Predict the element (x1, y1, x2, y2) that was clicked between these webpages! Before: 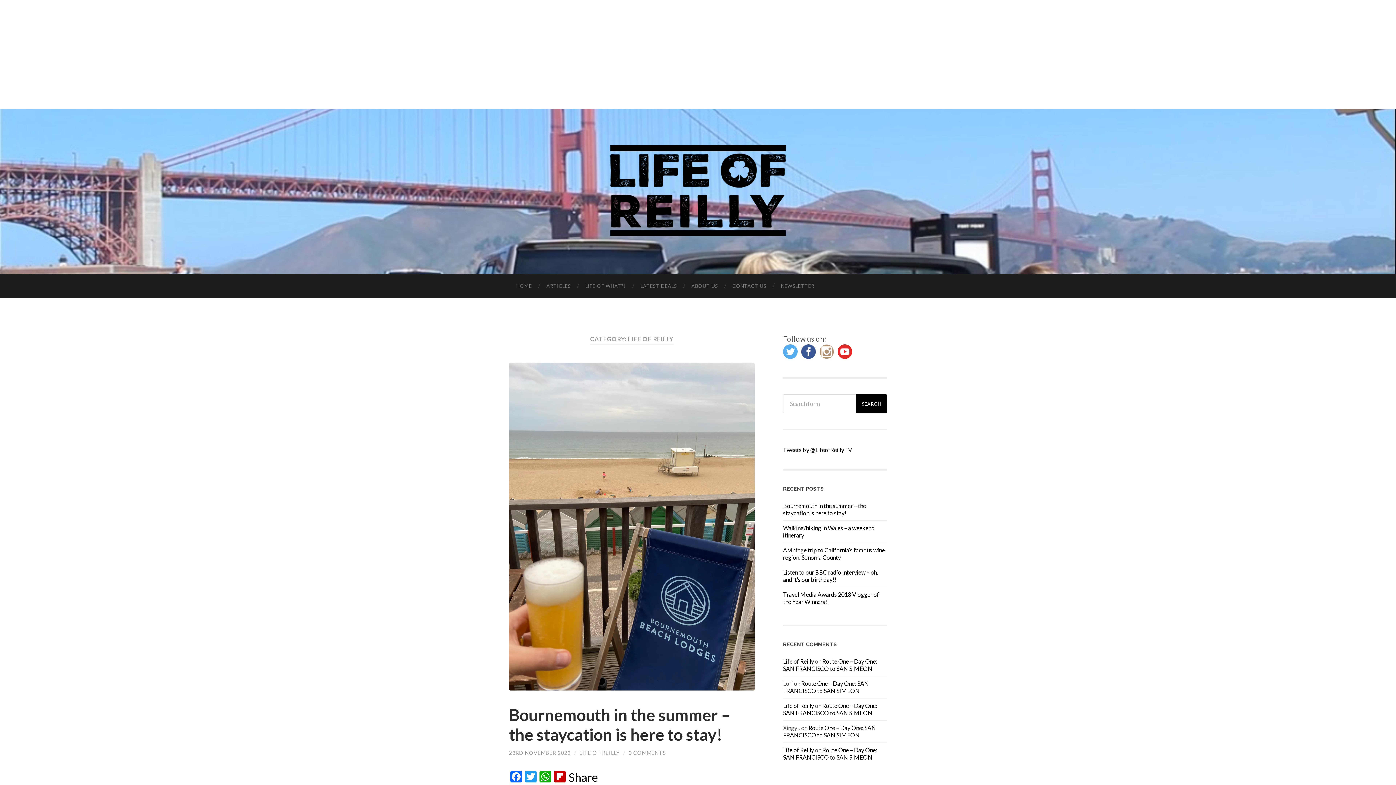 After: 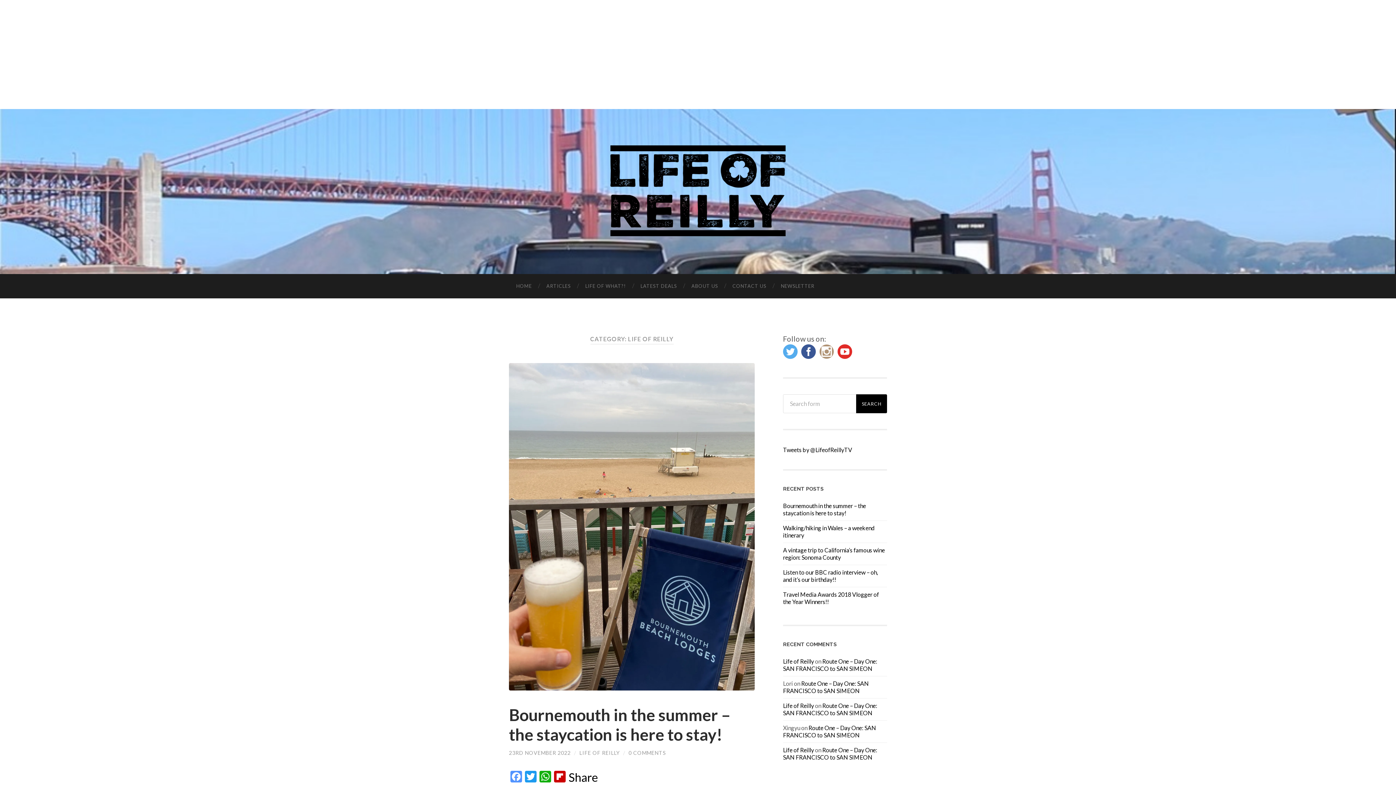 Action: label: Facebook bbox: (509, 771, 523, 784)